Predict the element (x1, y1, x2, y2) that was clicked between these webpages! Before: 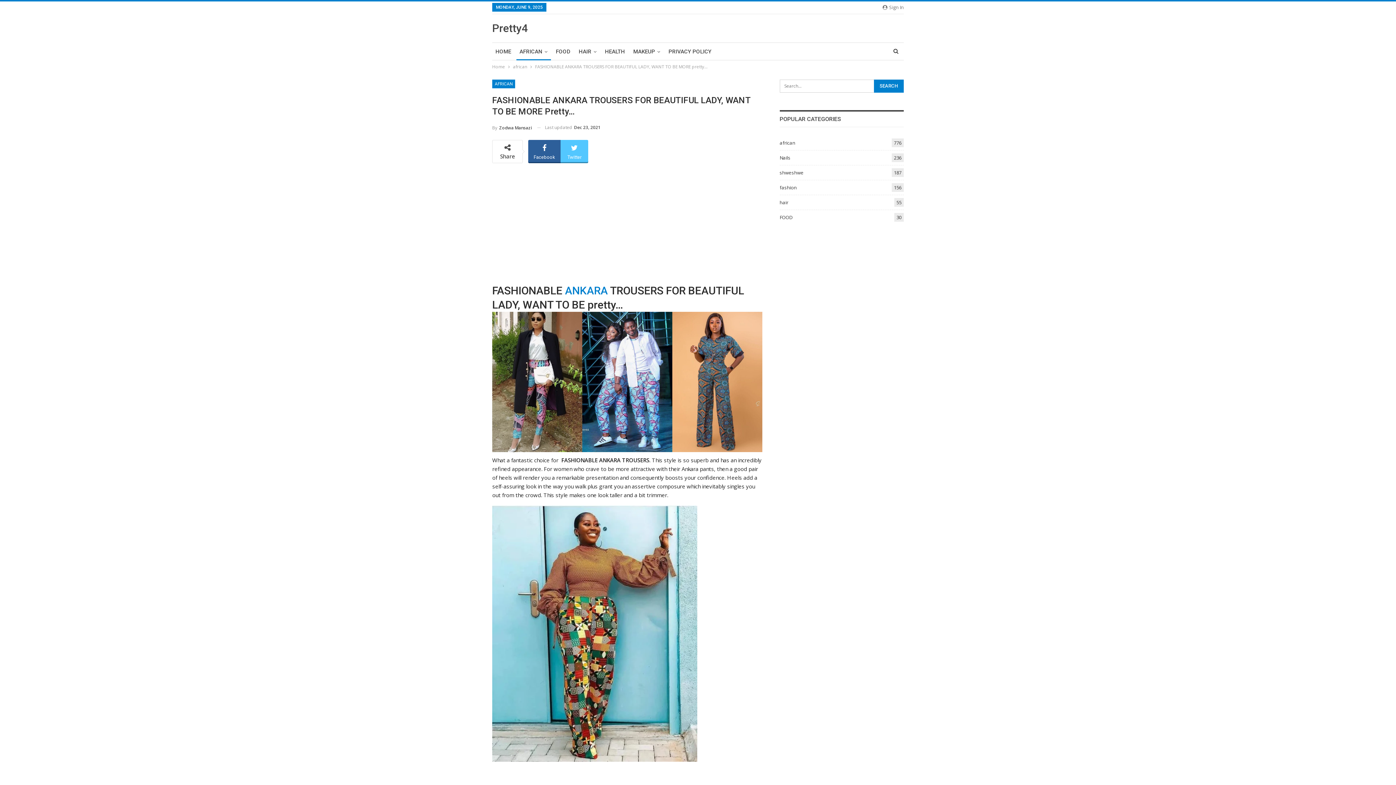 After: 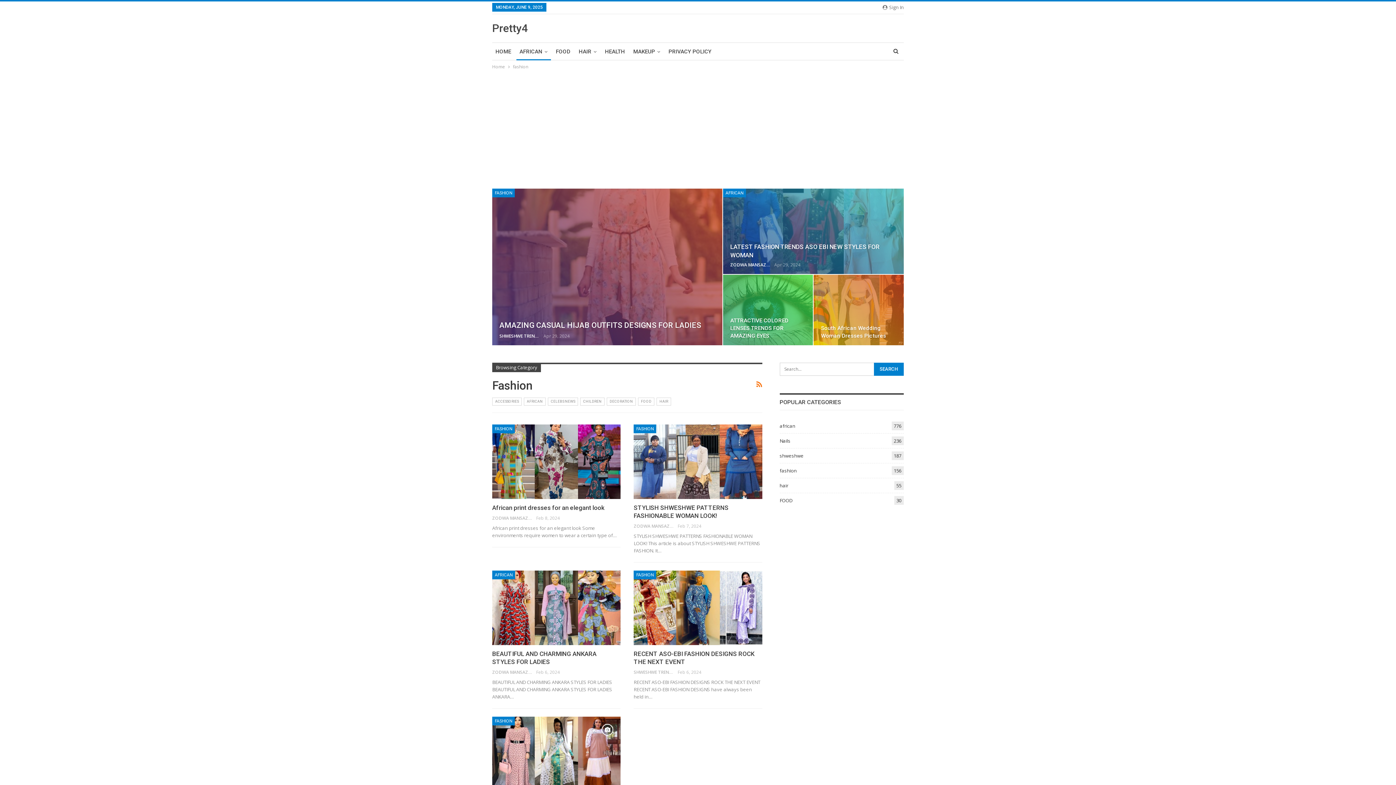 Action: label: fashion
156 bbox: (779, 184, 796, 190)